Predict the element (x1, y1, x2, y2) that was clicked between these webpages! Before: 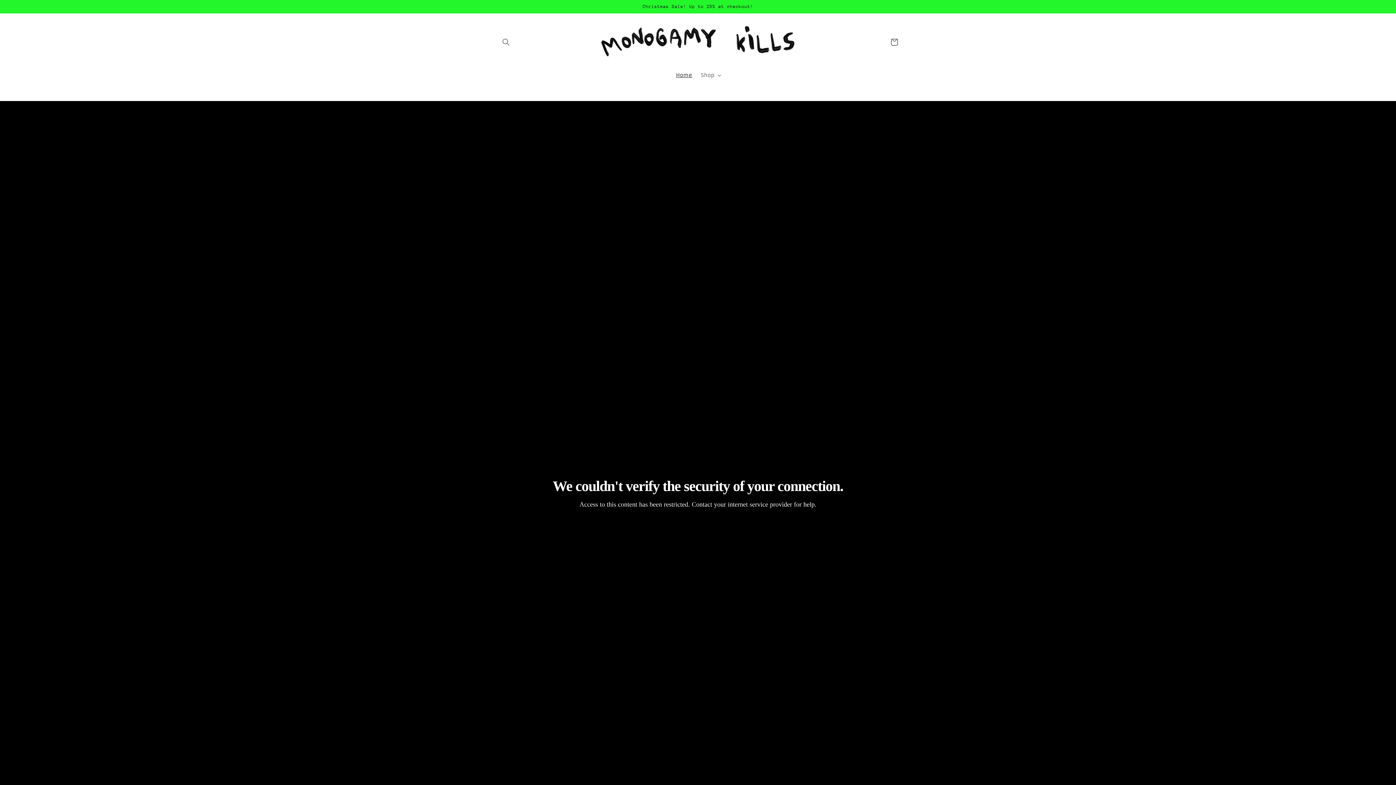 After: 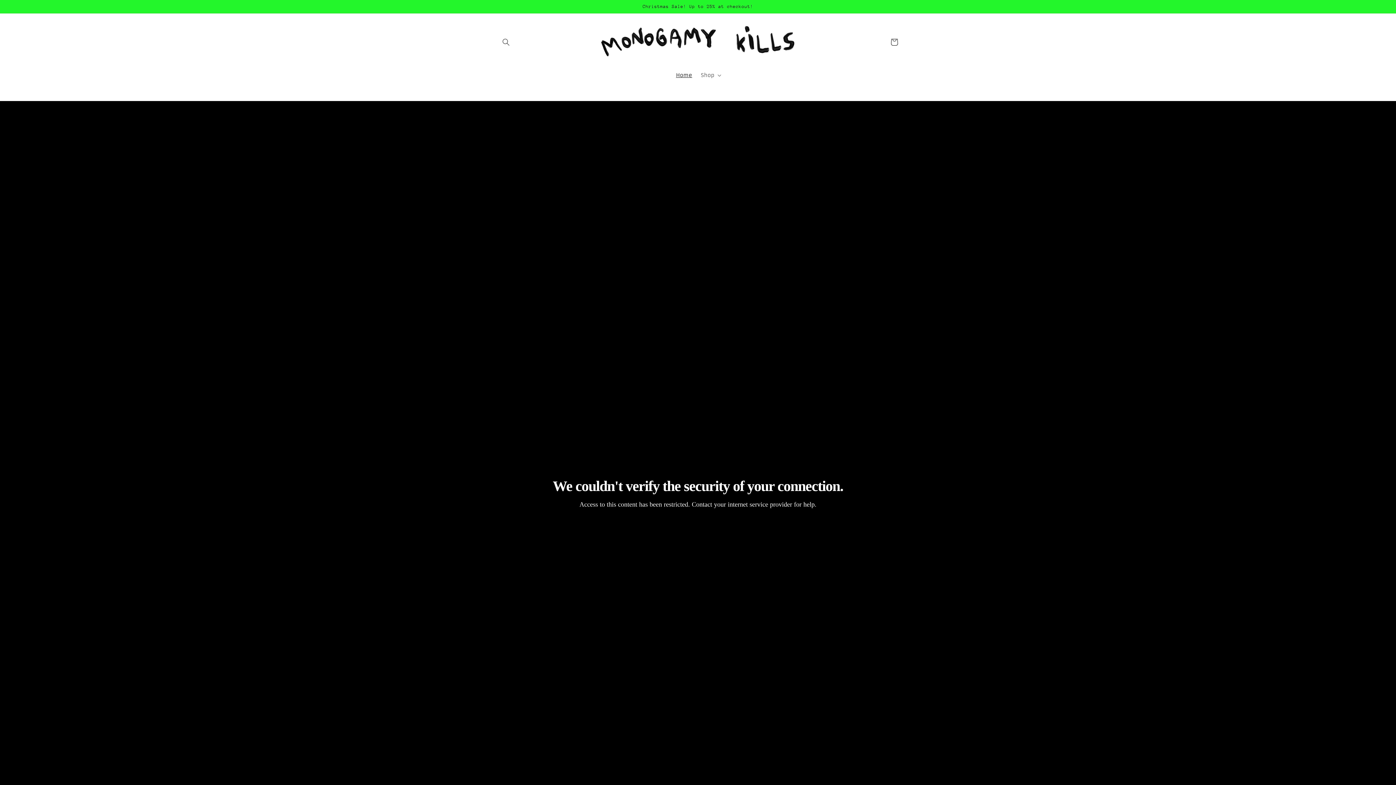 Action: bbox: (598, 20, 798, 63)